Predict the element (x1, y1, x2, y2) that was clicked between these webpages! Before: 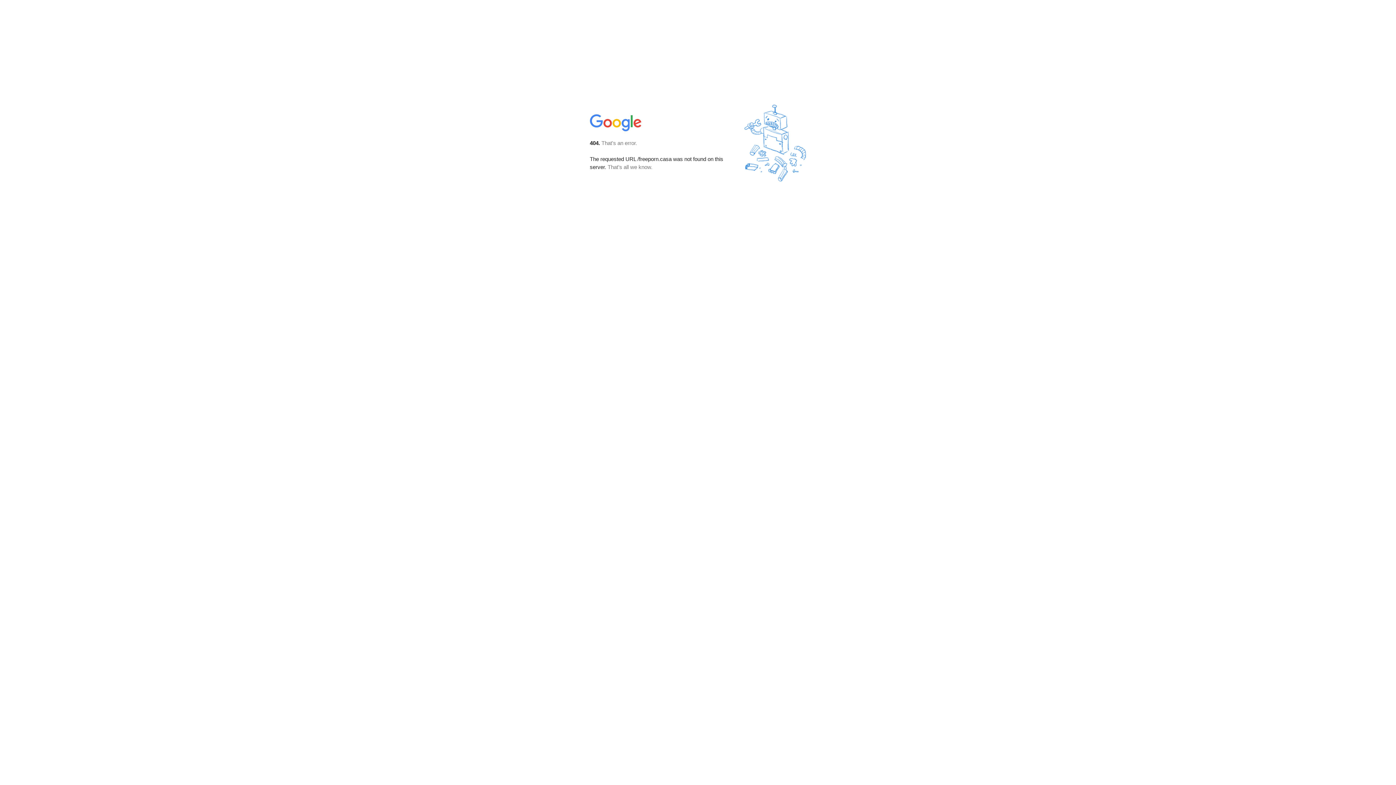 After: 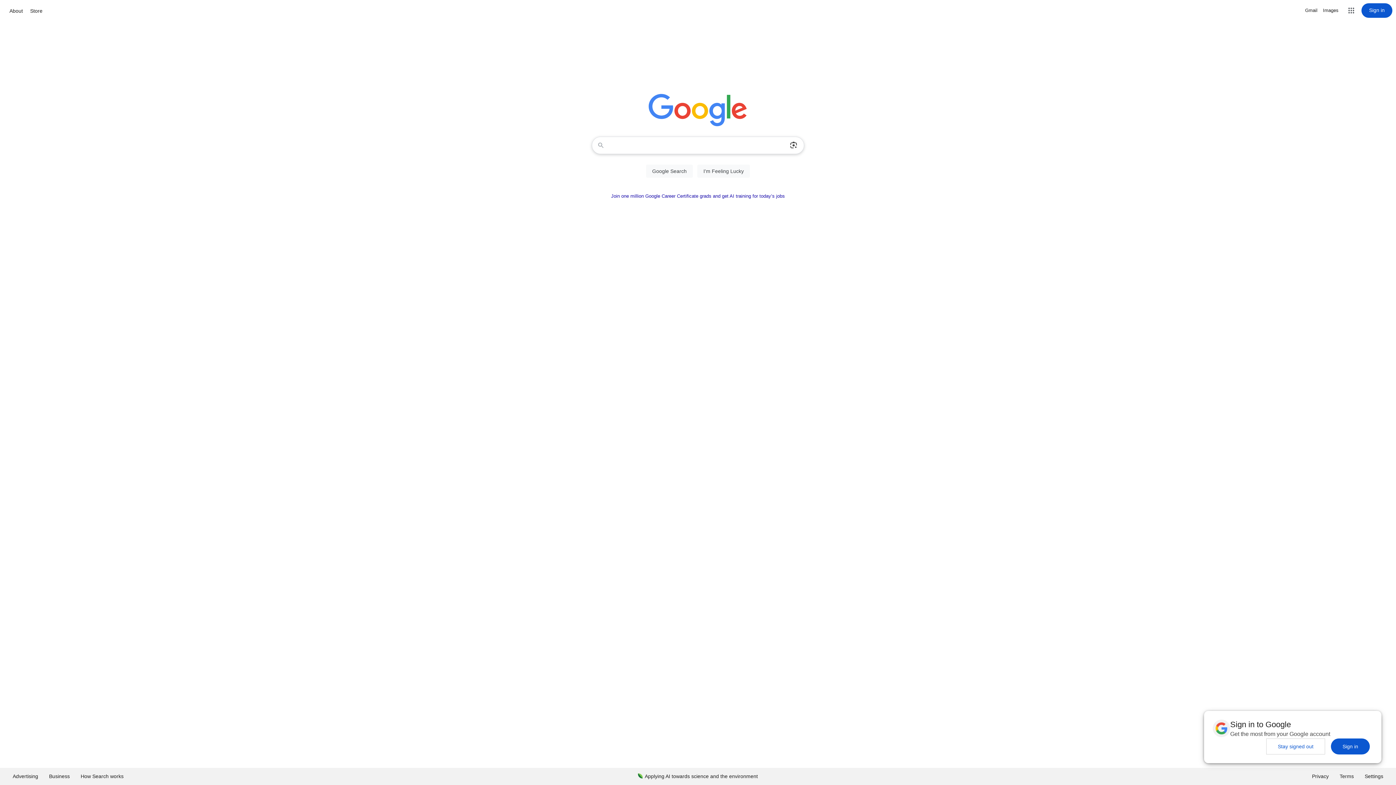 Action: bbox: (590, 127, 642, 134)